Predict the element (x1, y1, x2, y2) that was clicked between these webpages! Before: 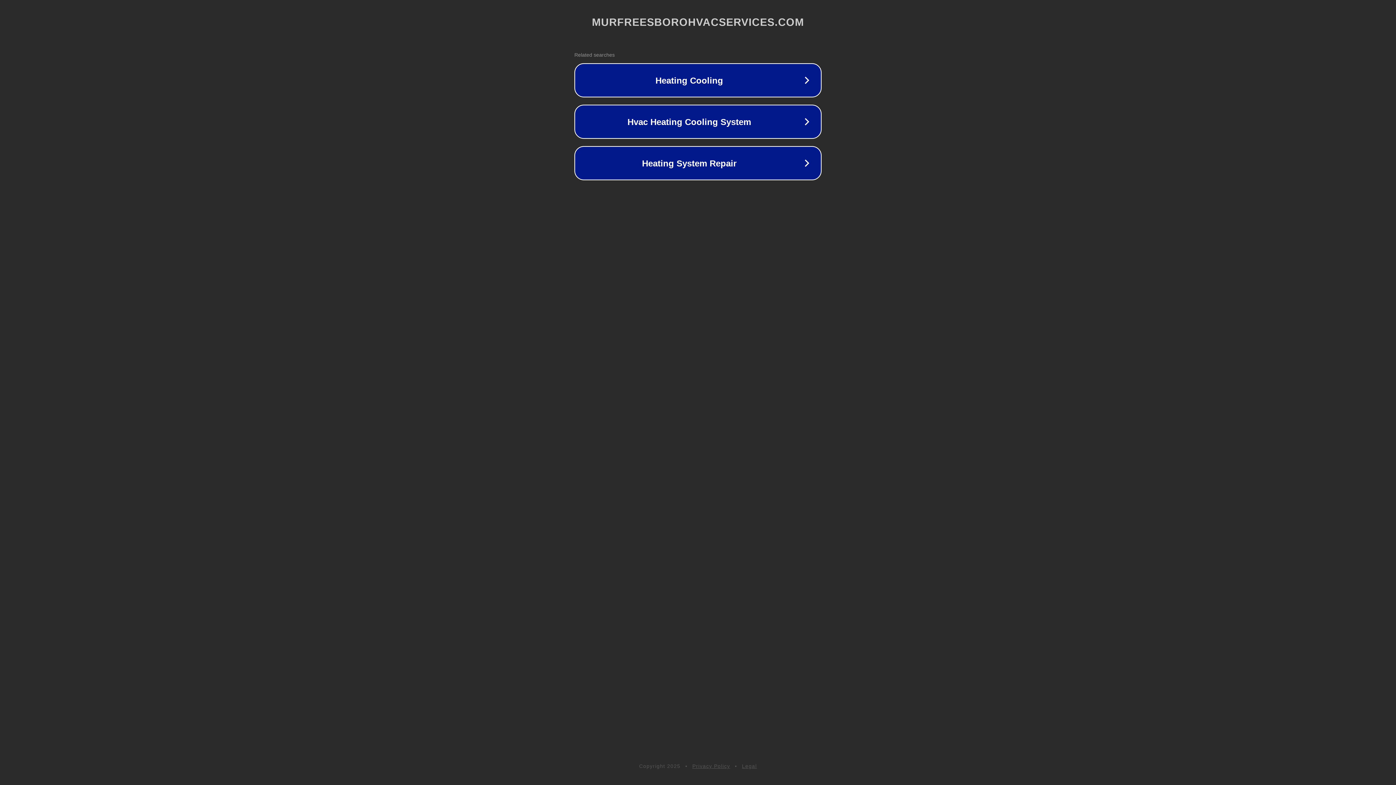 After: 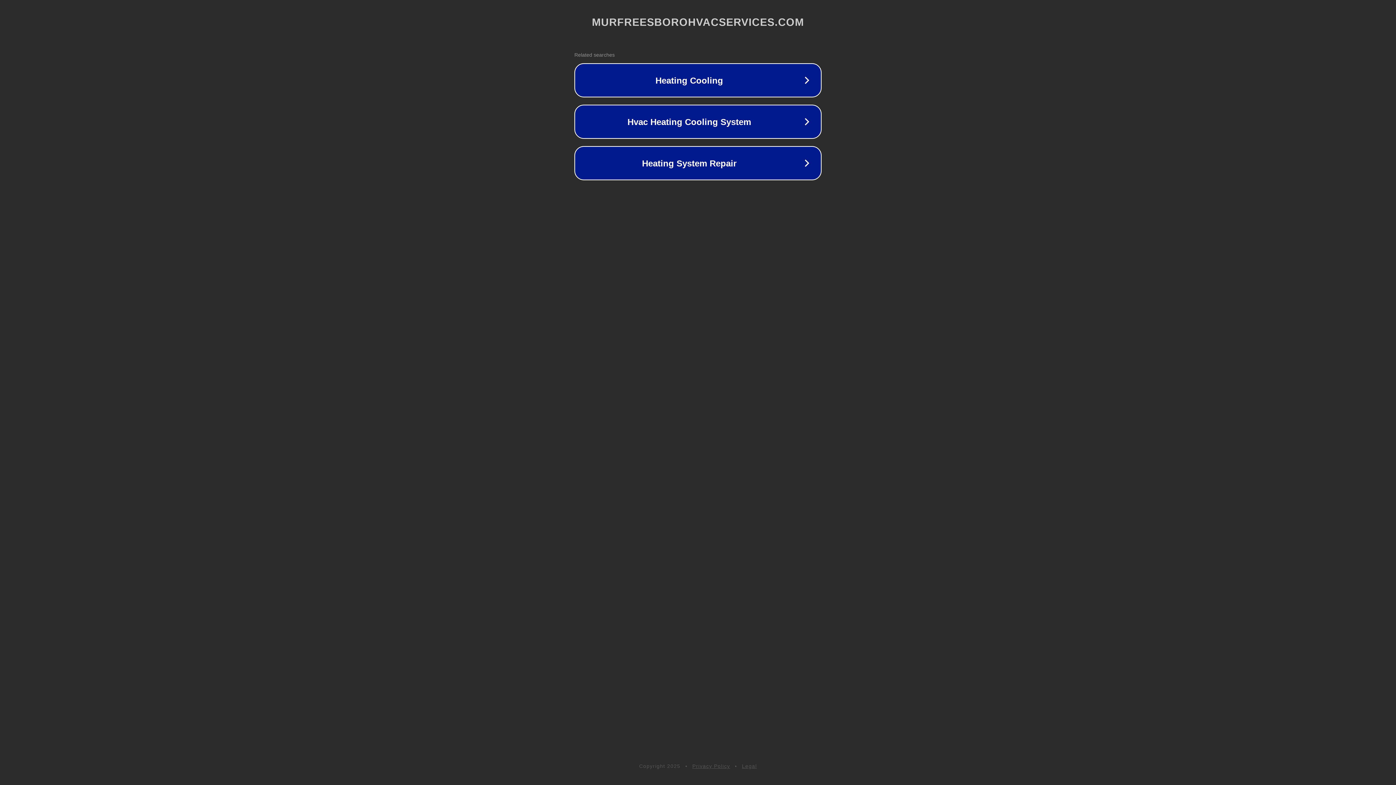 Action: label: Legal bbox: (742, 763, 757, 769)